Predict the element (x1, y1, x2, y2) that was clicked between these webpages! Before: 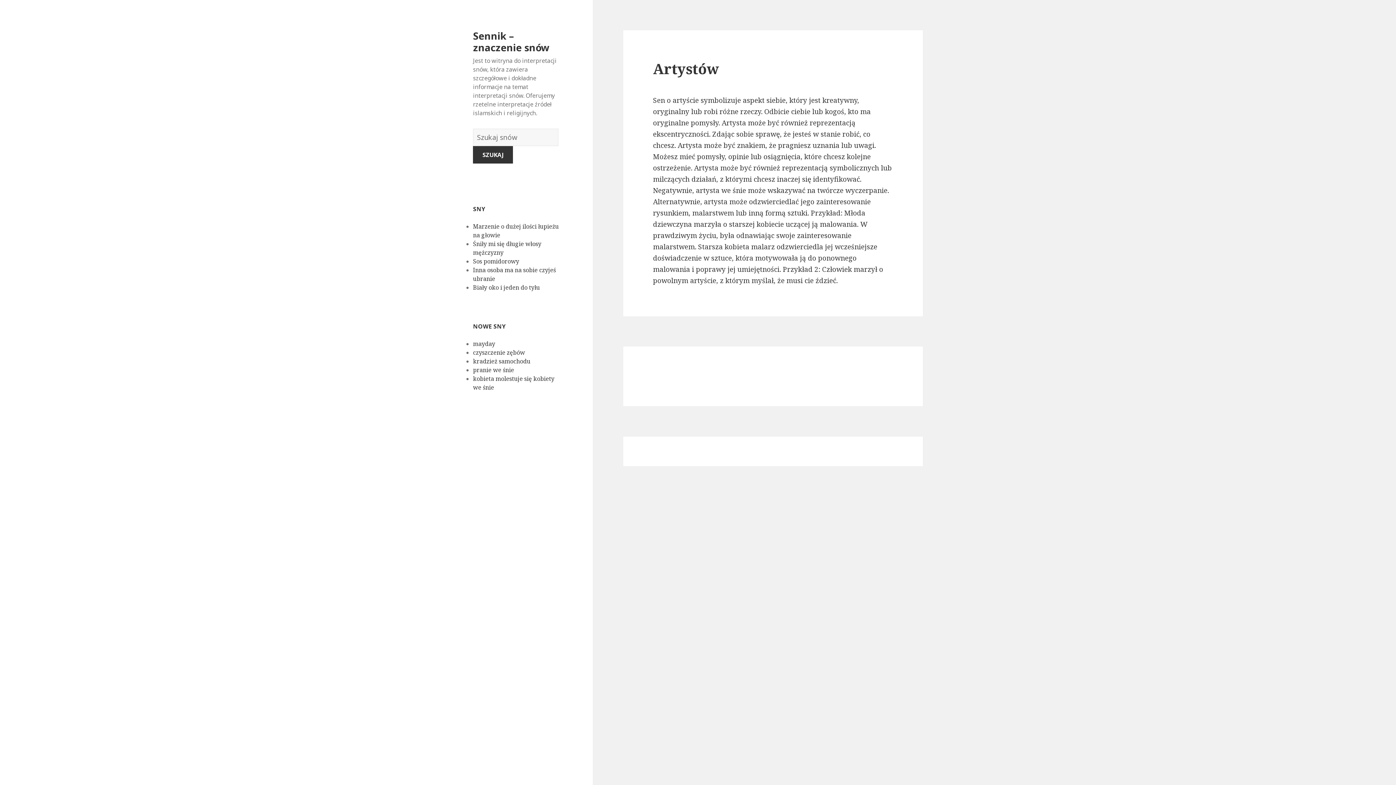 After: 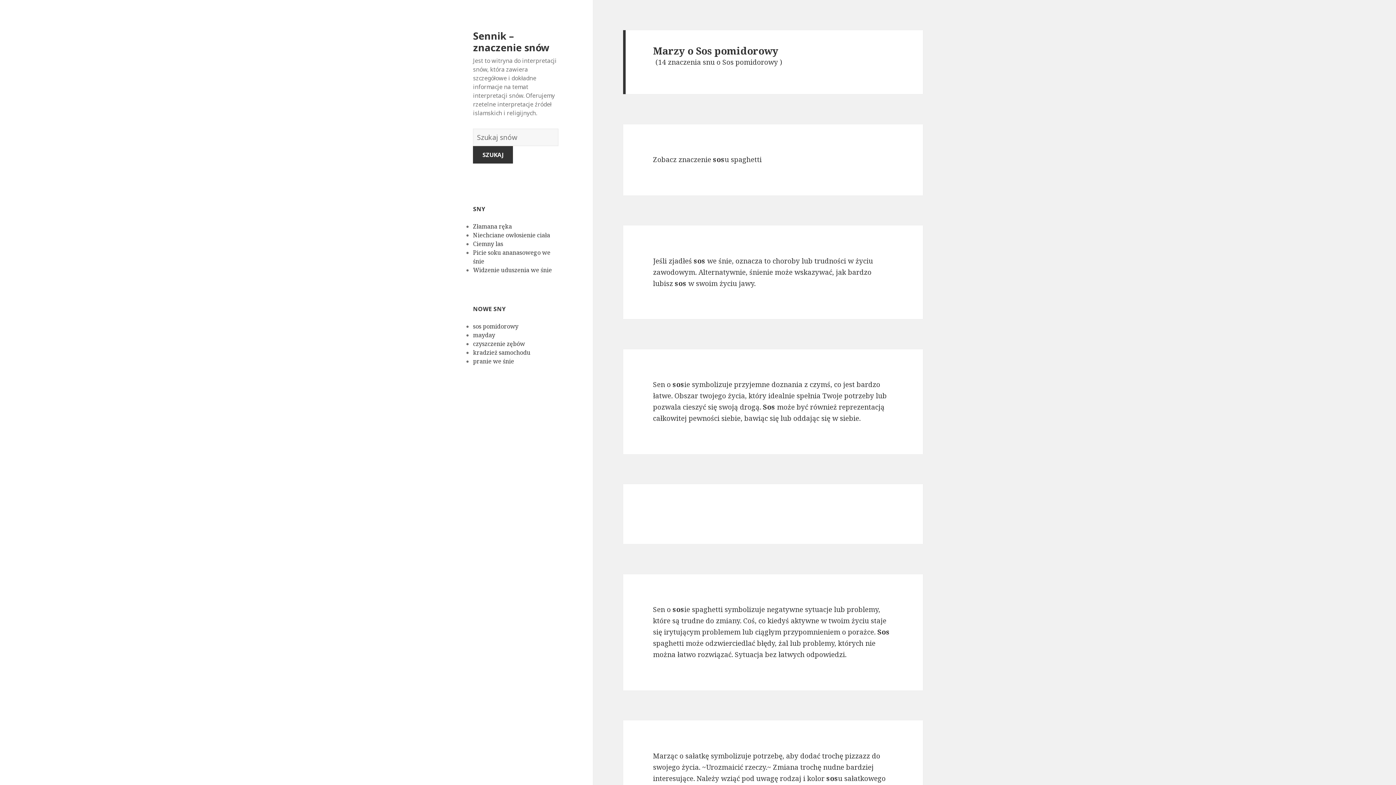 Action: label: Sos pomidorowy  bbox: (473, 257, 520, 265)